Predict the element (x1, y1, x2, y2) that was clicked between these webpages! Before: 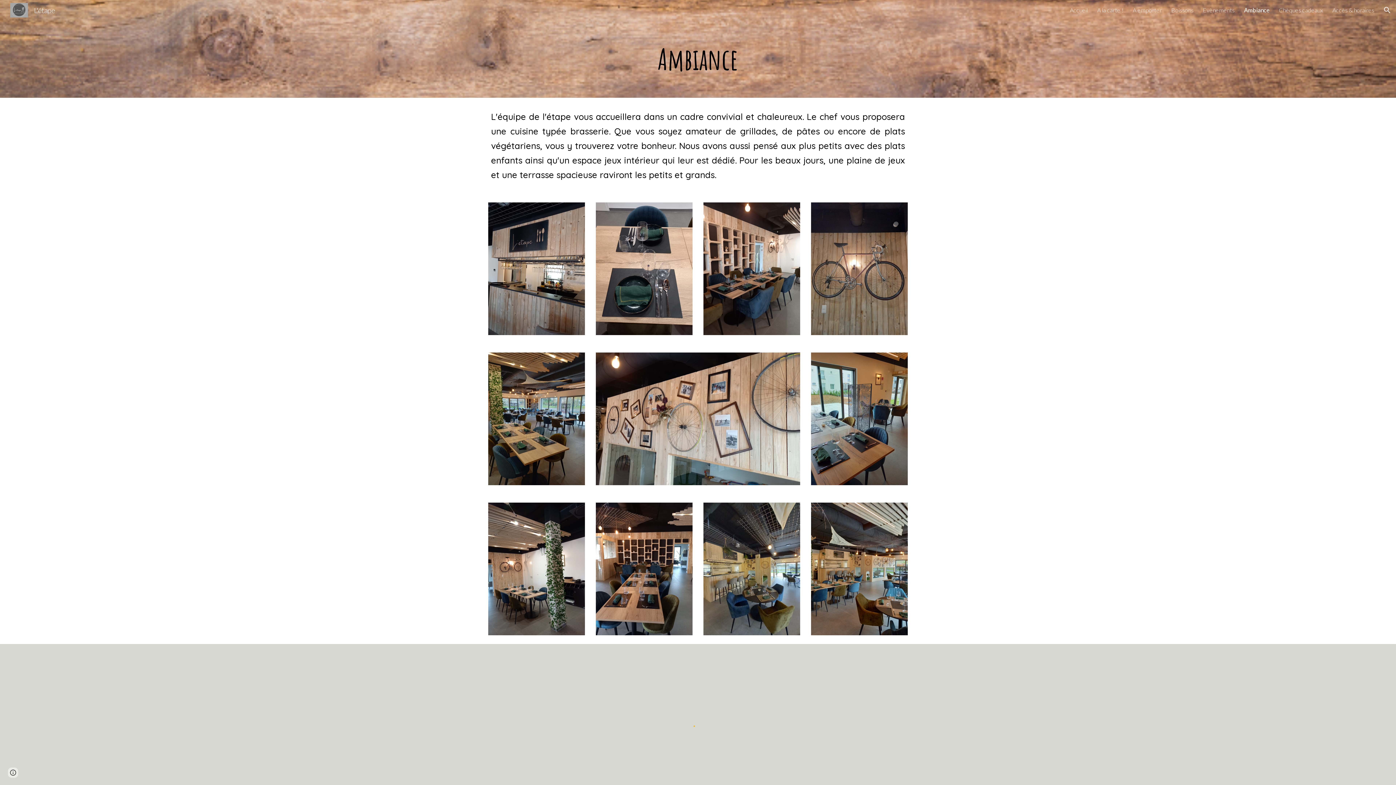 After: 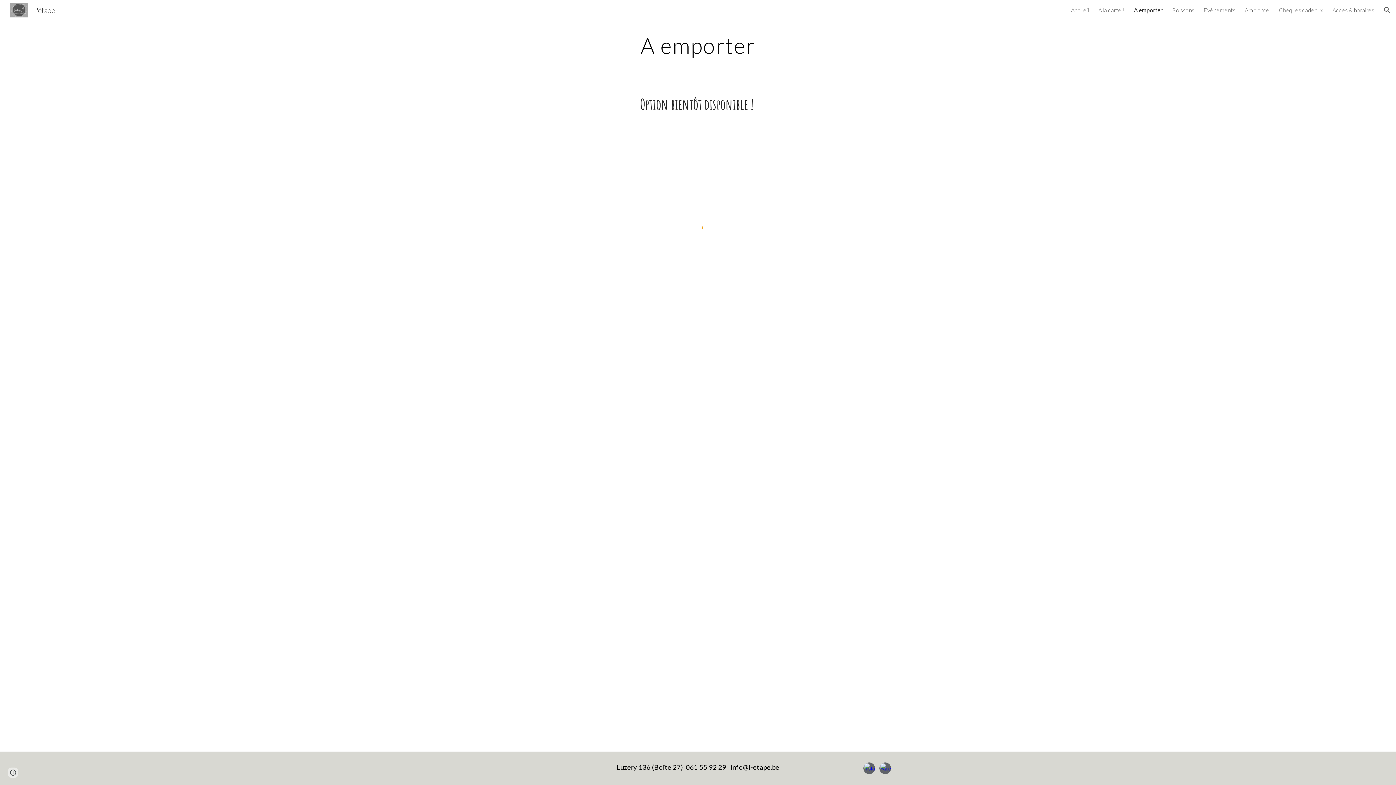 Action: label: A emporter bbox: (1133, 6, 1162, 13)